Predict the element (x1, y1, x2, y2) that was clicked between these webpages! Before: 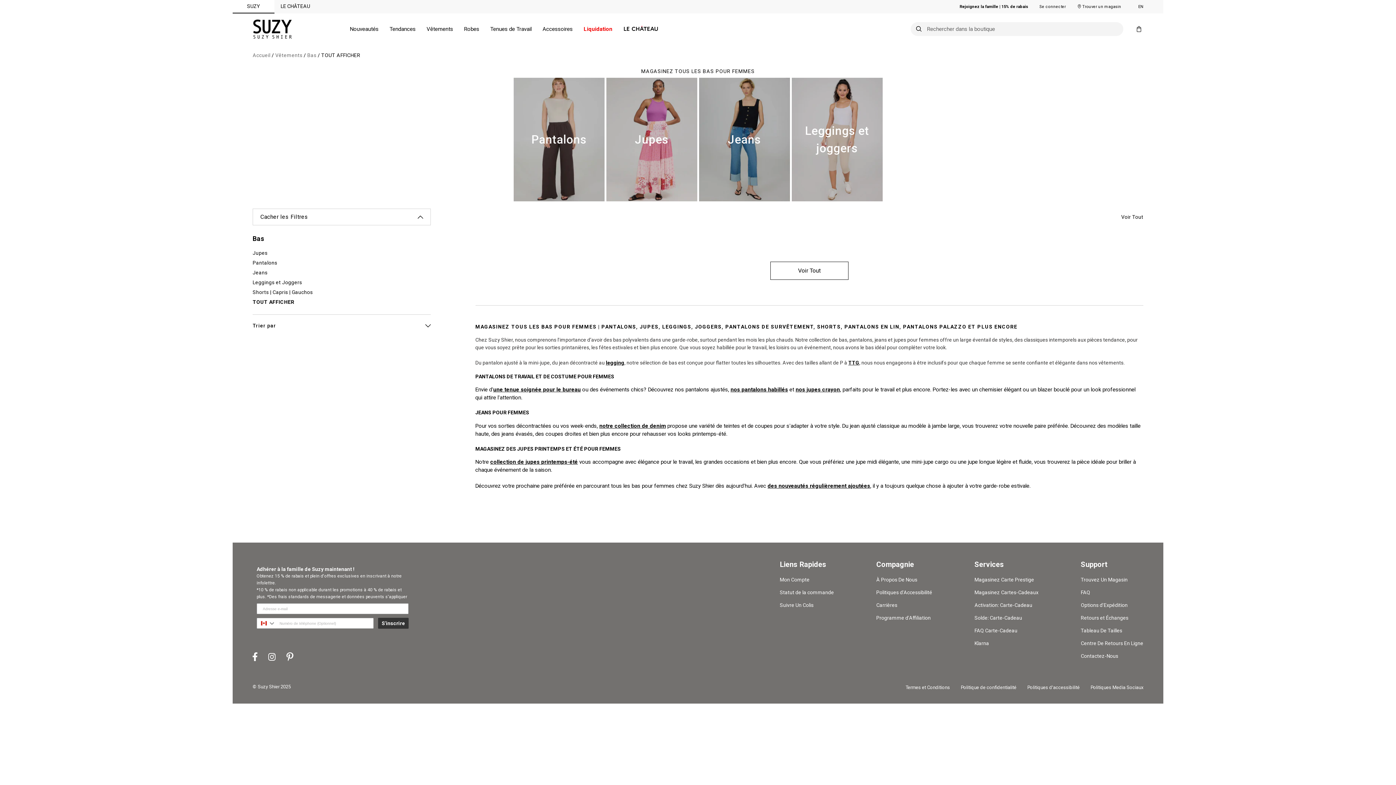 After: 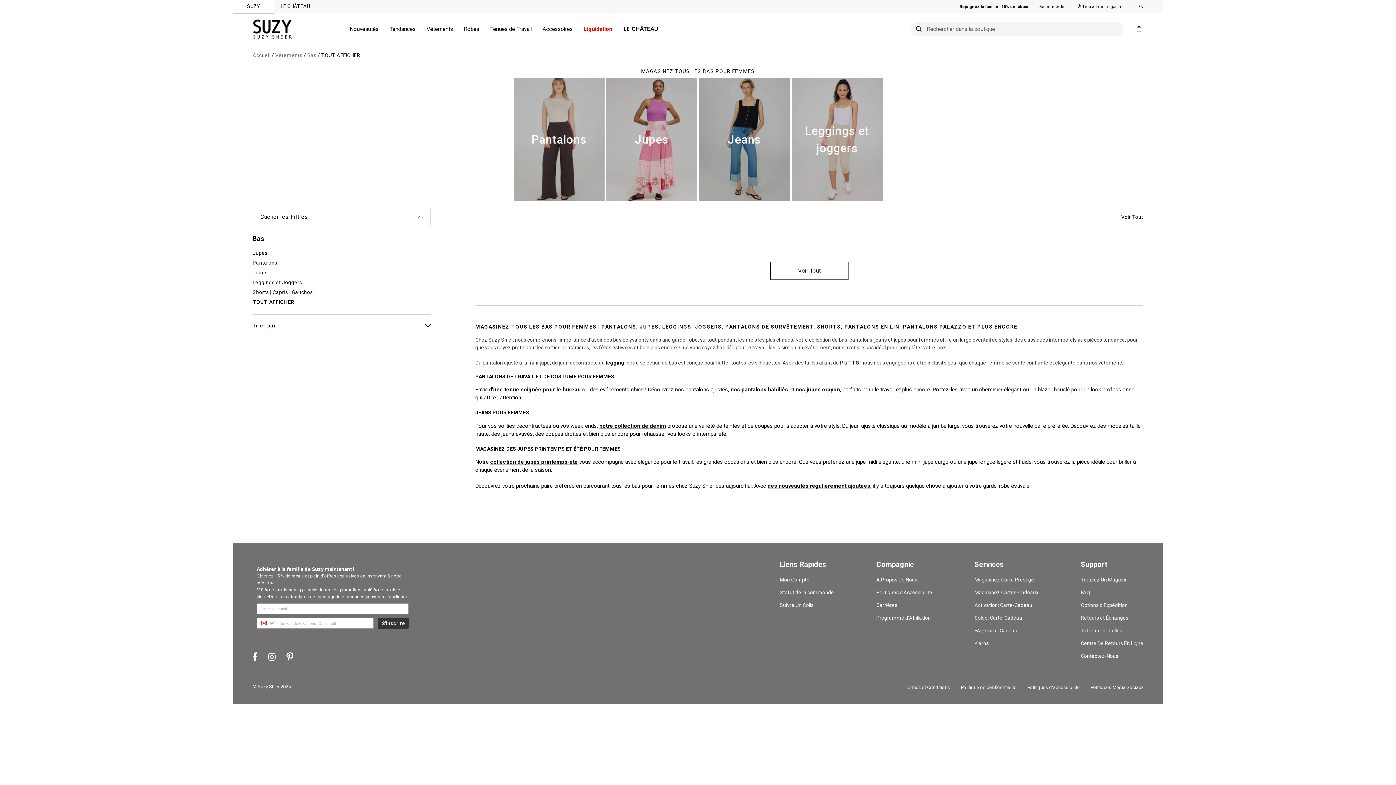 Action: label: Go to Instagram bbox: (268, 653, 275, 663)